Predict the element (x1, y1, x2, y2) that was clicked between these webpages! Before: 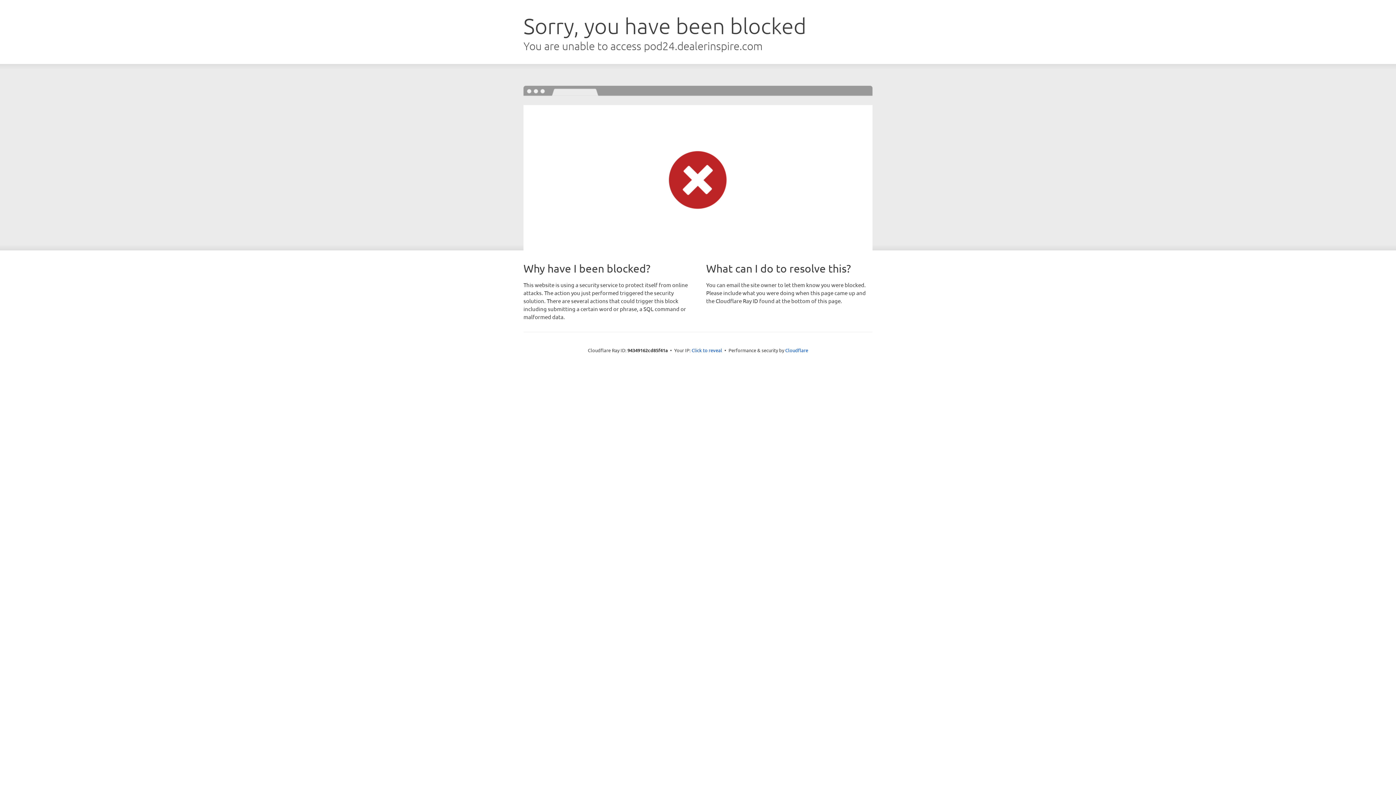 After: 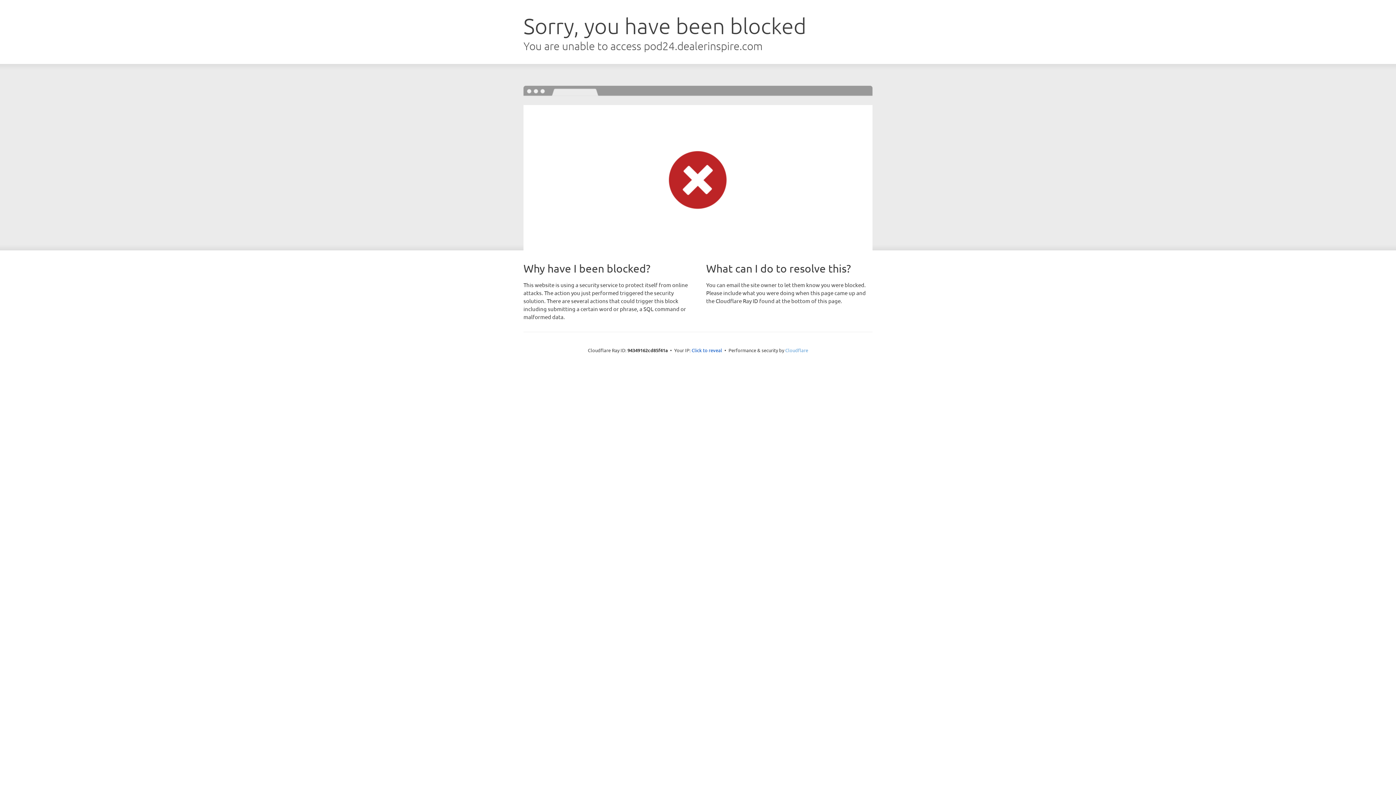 Action: bbox: (785, 347, 808, 353) label: Cloudflare